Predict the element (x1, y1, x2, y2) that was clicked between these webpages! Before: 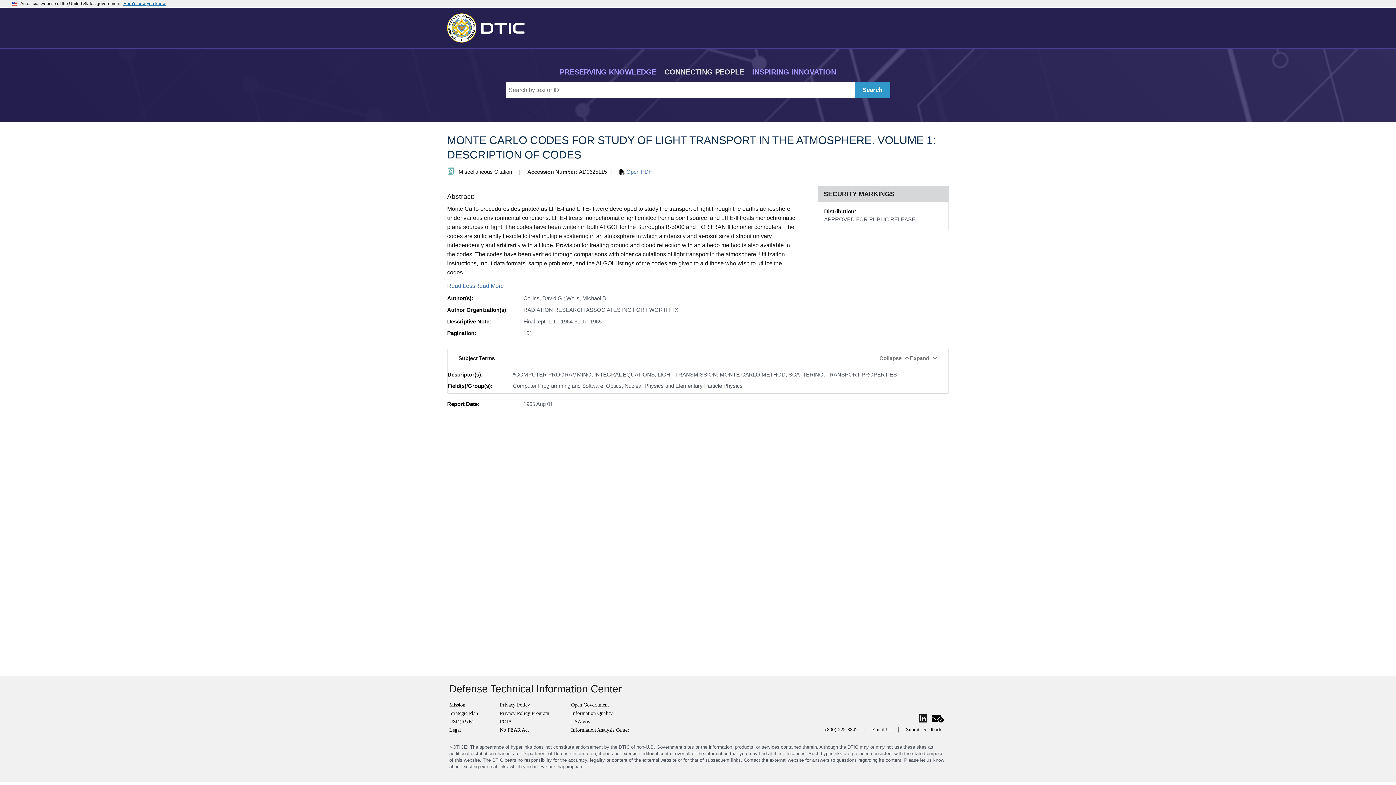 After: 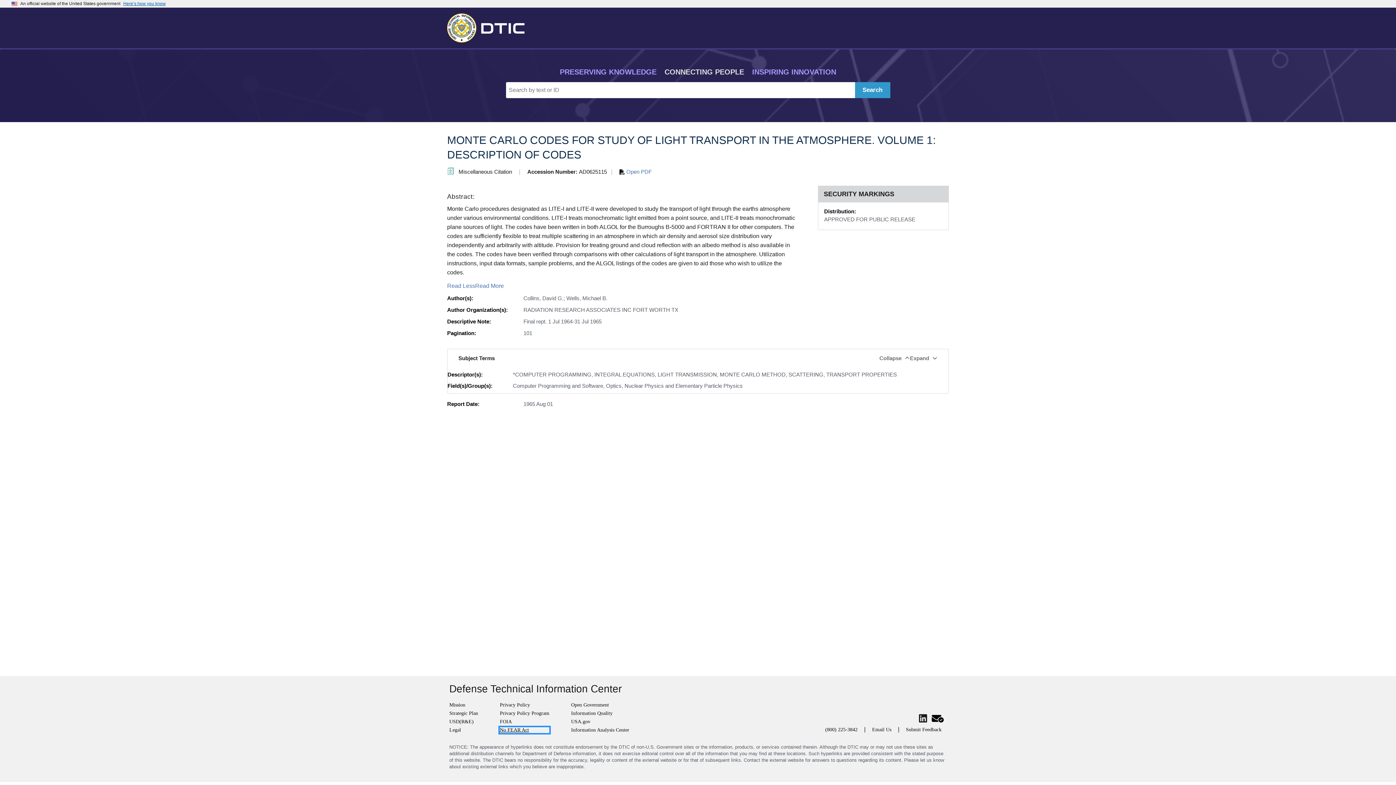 Action: bbox: (500, 727, 549, 733) label: No FEAR Act